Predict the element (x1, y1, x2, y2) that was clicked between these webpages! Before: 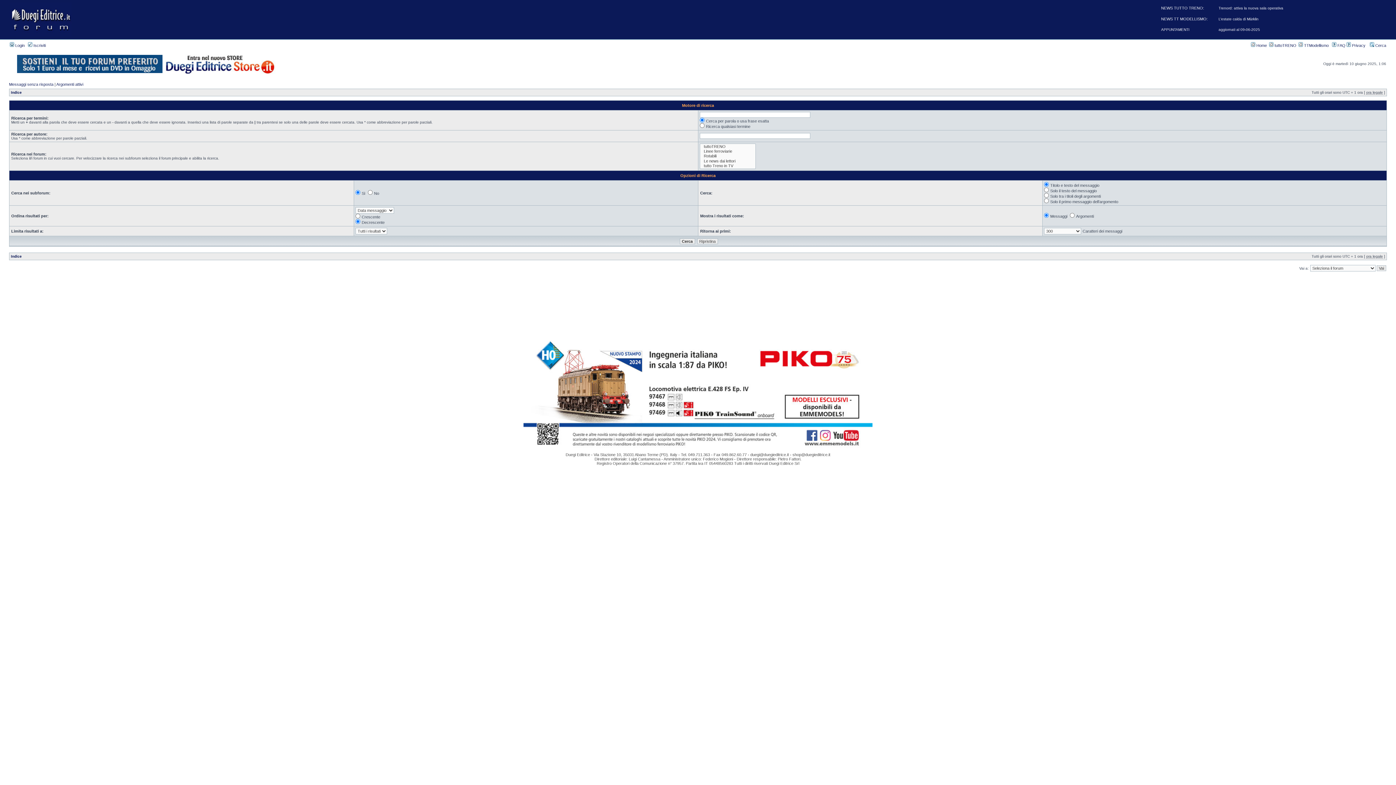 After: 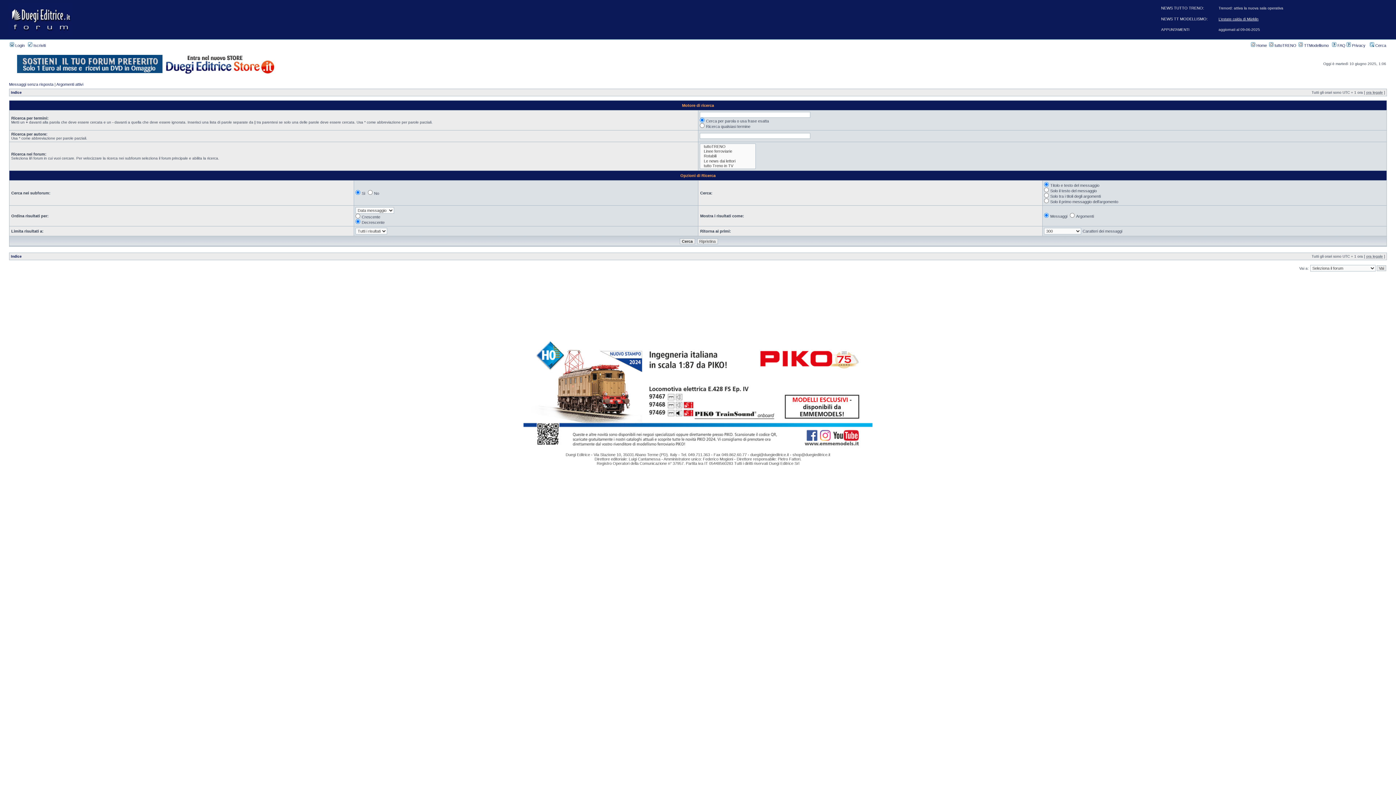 Action: bbox: (1218, 17, 1258, 21) label: L’estate calda di Märklin